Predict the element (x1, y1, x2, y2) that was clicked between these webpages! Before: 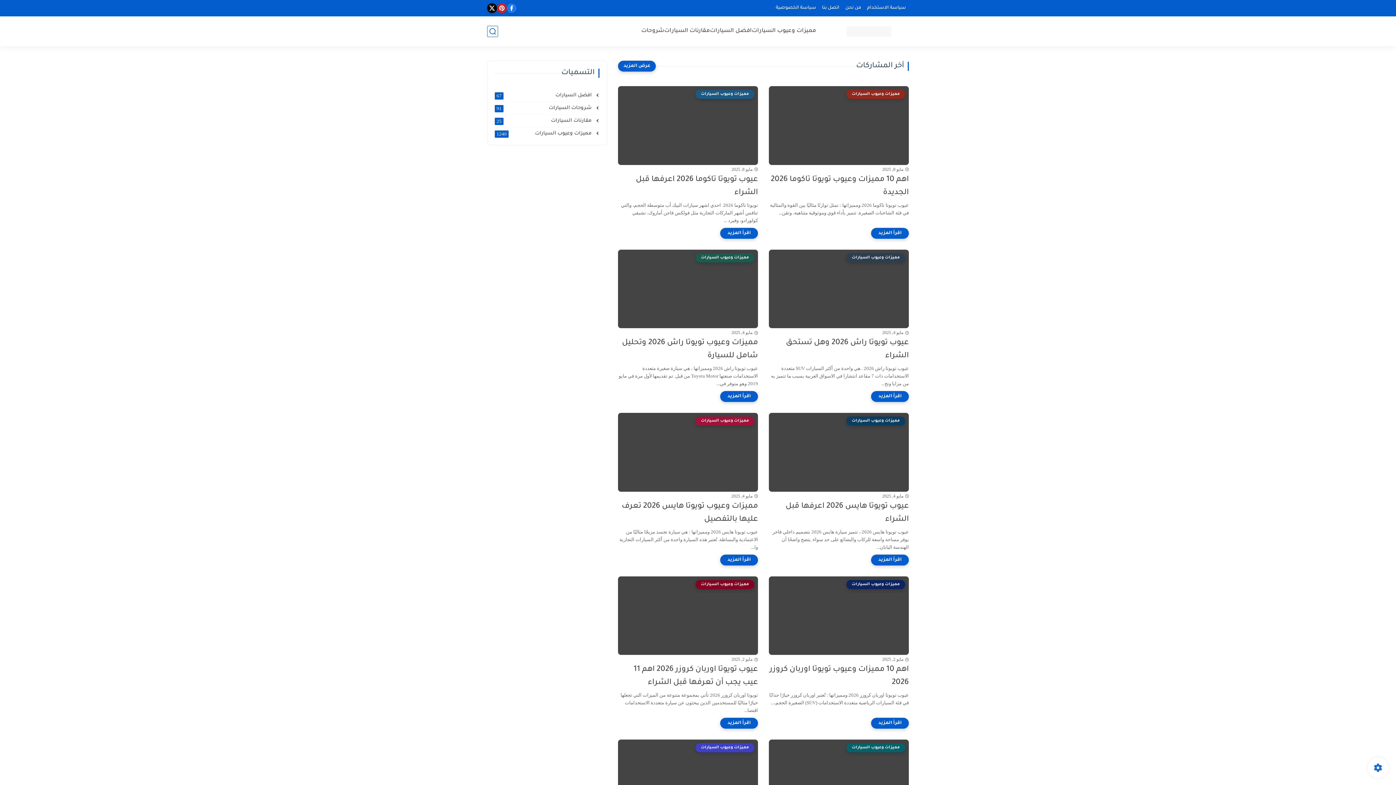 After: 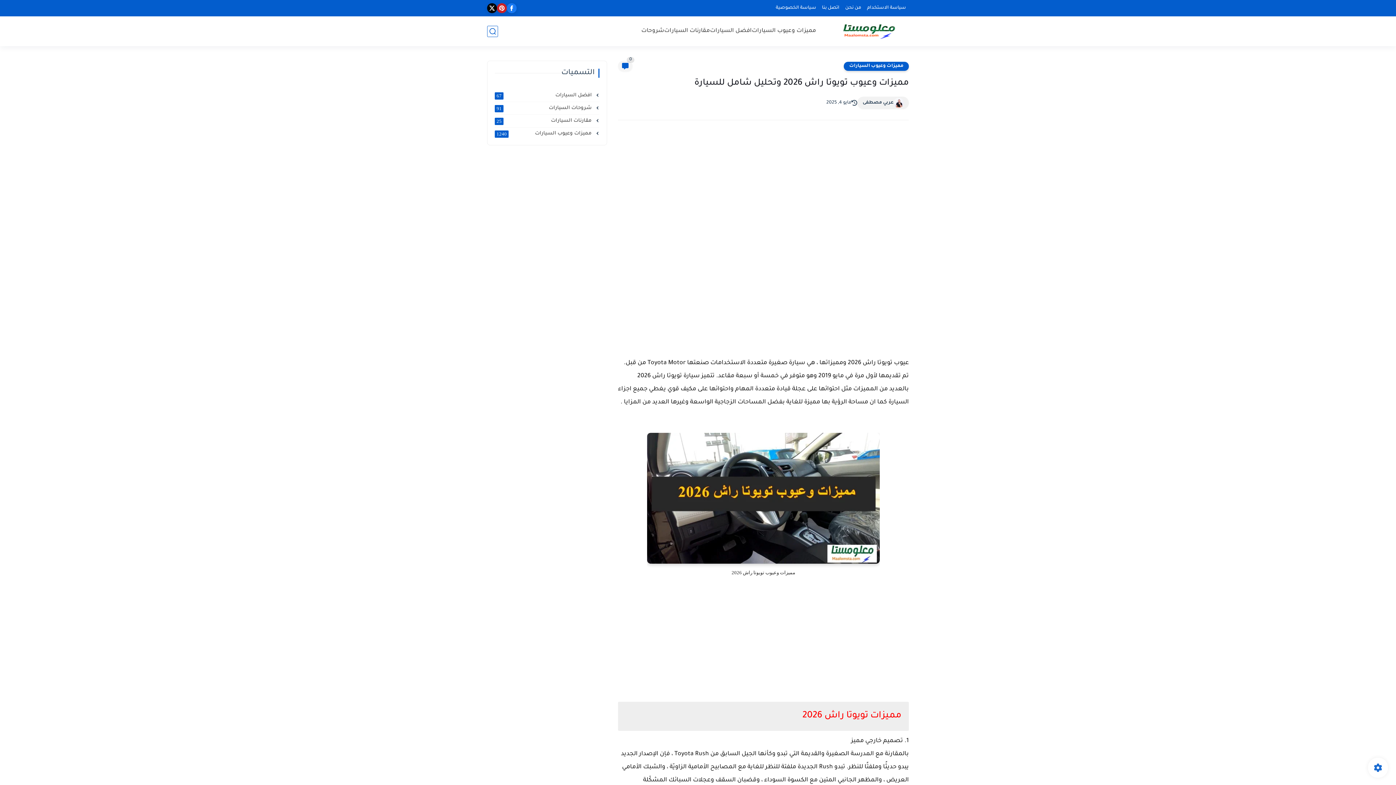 Action: bbox: (618, 336, 758, 362) label: مميزات وعيوب تويوتا راش 2026 وتحليل شامل للسيارة